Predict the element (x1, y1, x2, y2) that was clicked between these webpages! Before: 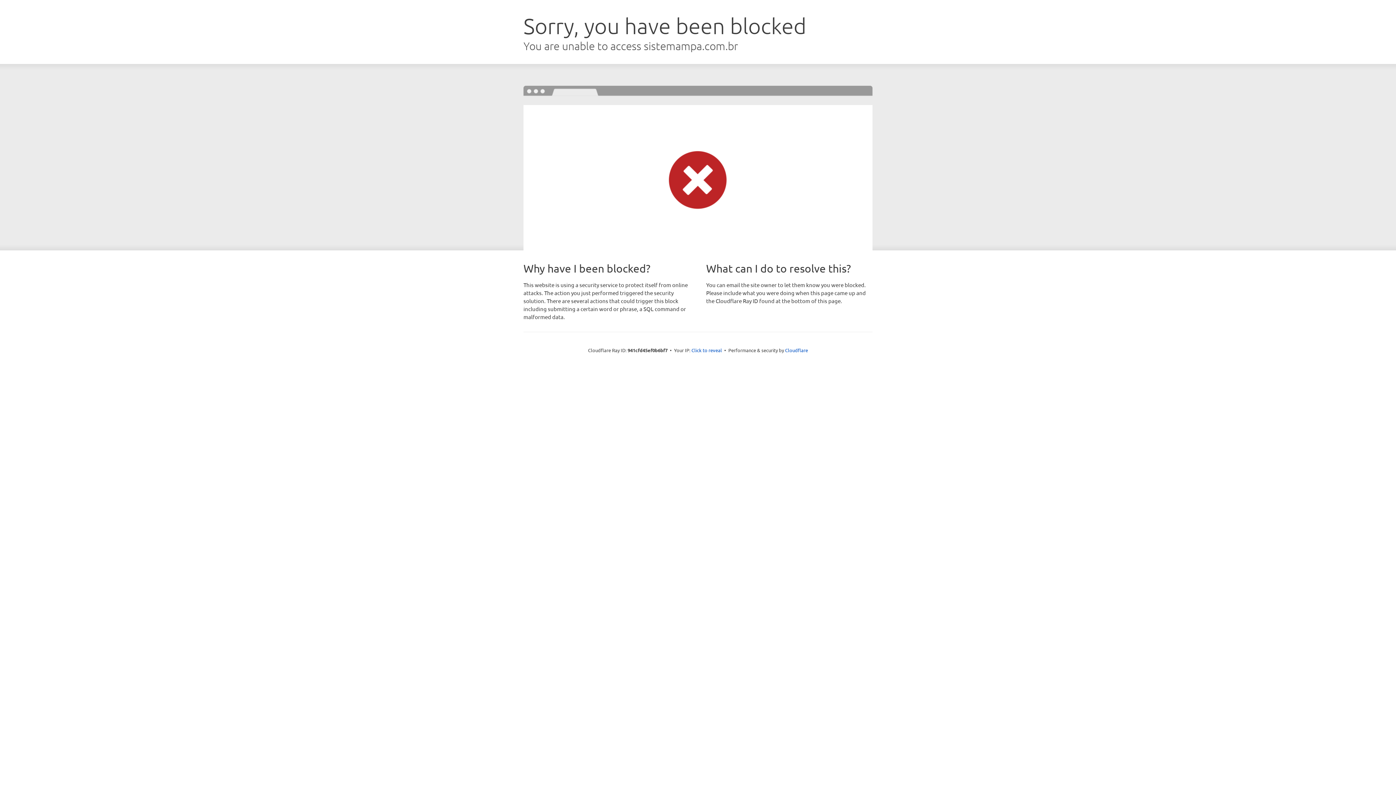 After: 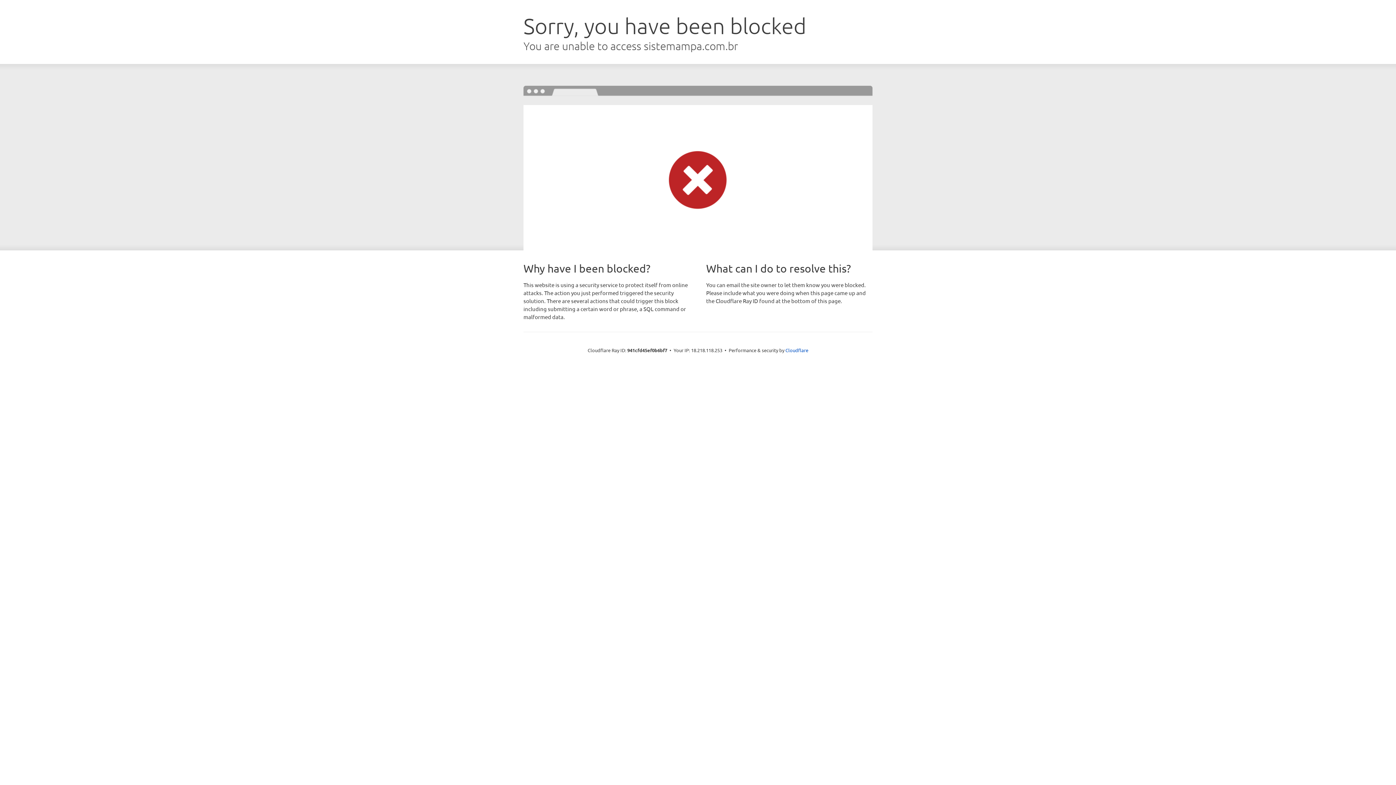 Action: label: Click to reveal bbox: (691, 346, 722, 353)